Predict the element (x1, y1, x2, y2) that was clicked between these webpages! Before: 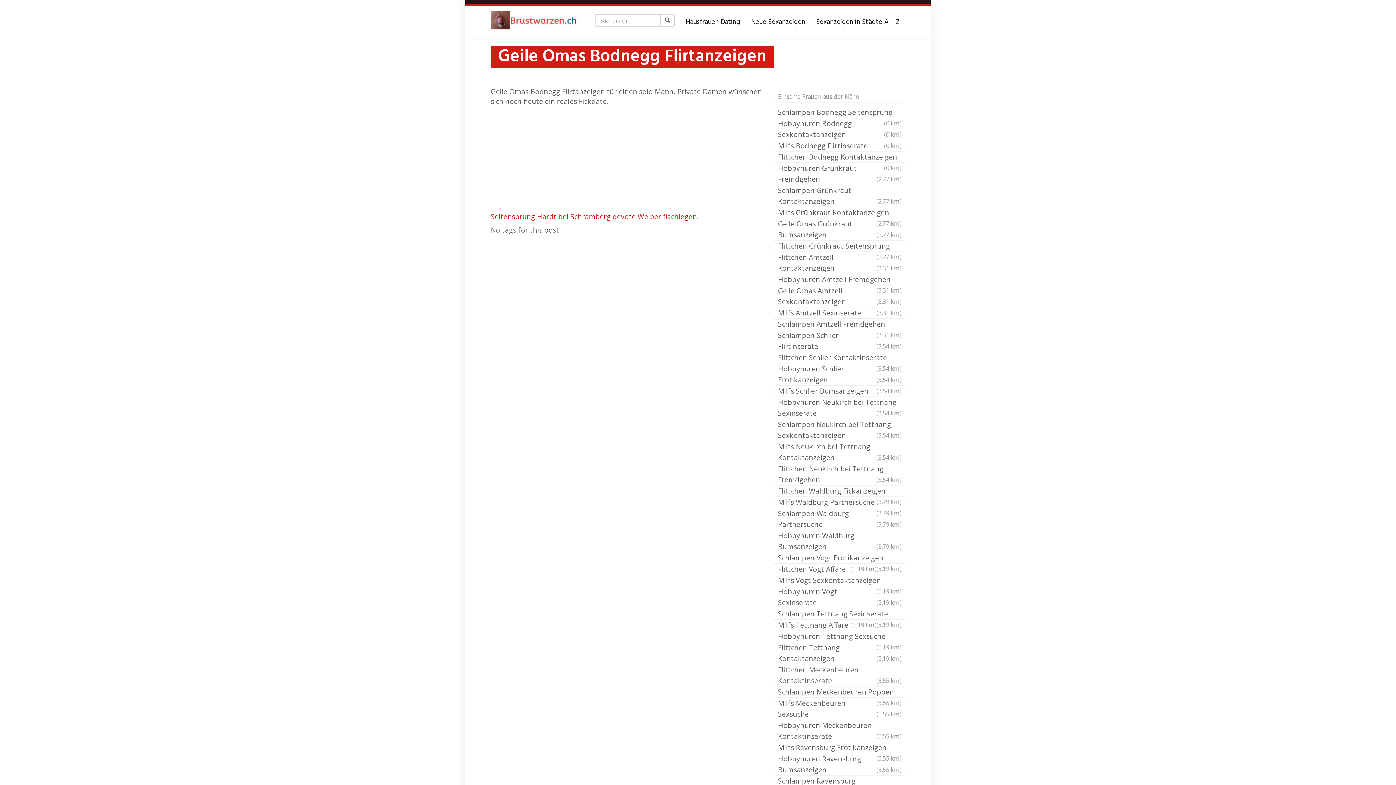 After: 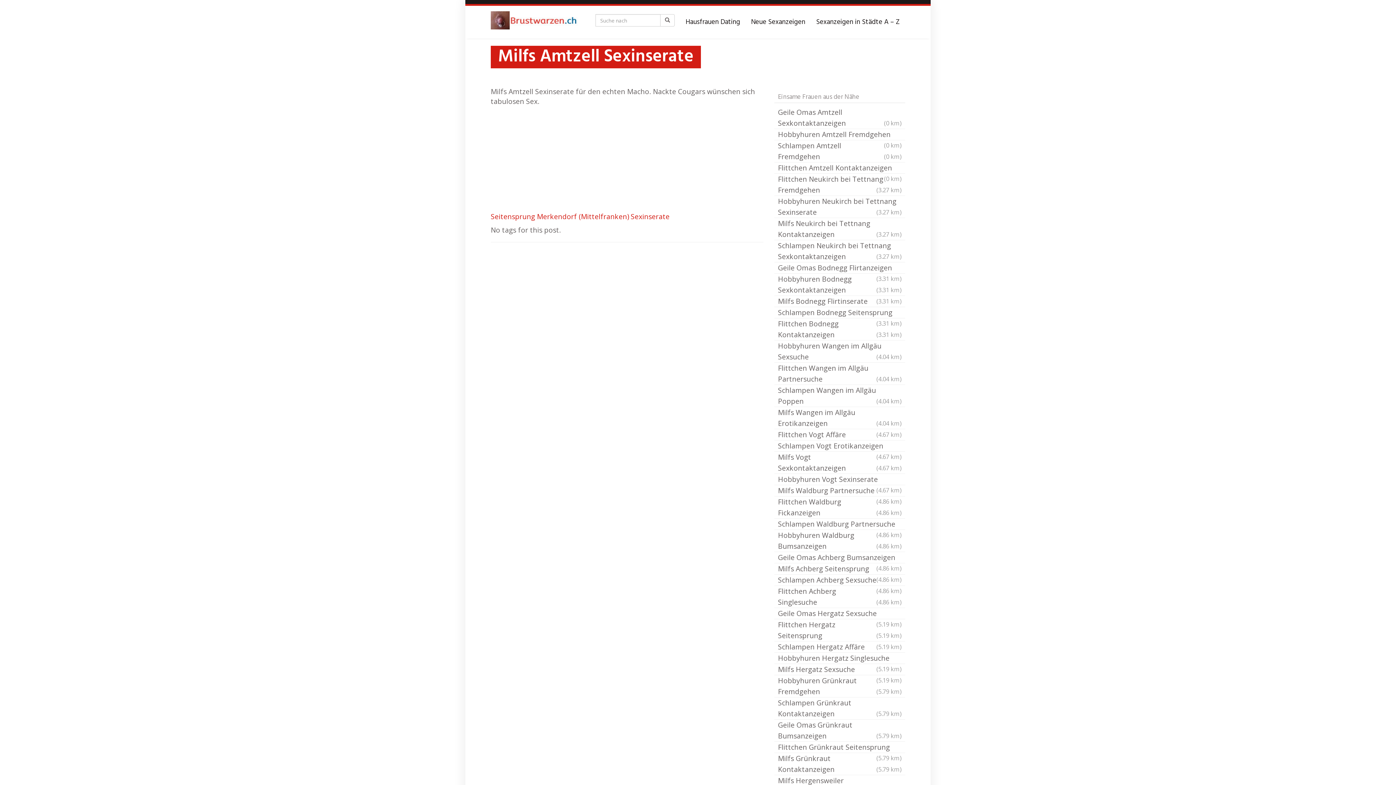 Action: label: Milfs Amtzell Sexinserate
(3.31 km) bbox: (774, 307, 905, 318)